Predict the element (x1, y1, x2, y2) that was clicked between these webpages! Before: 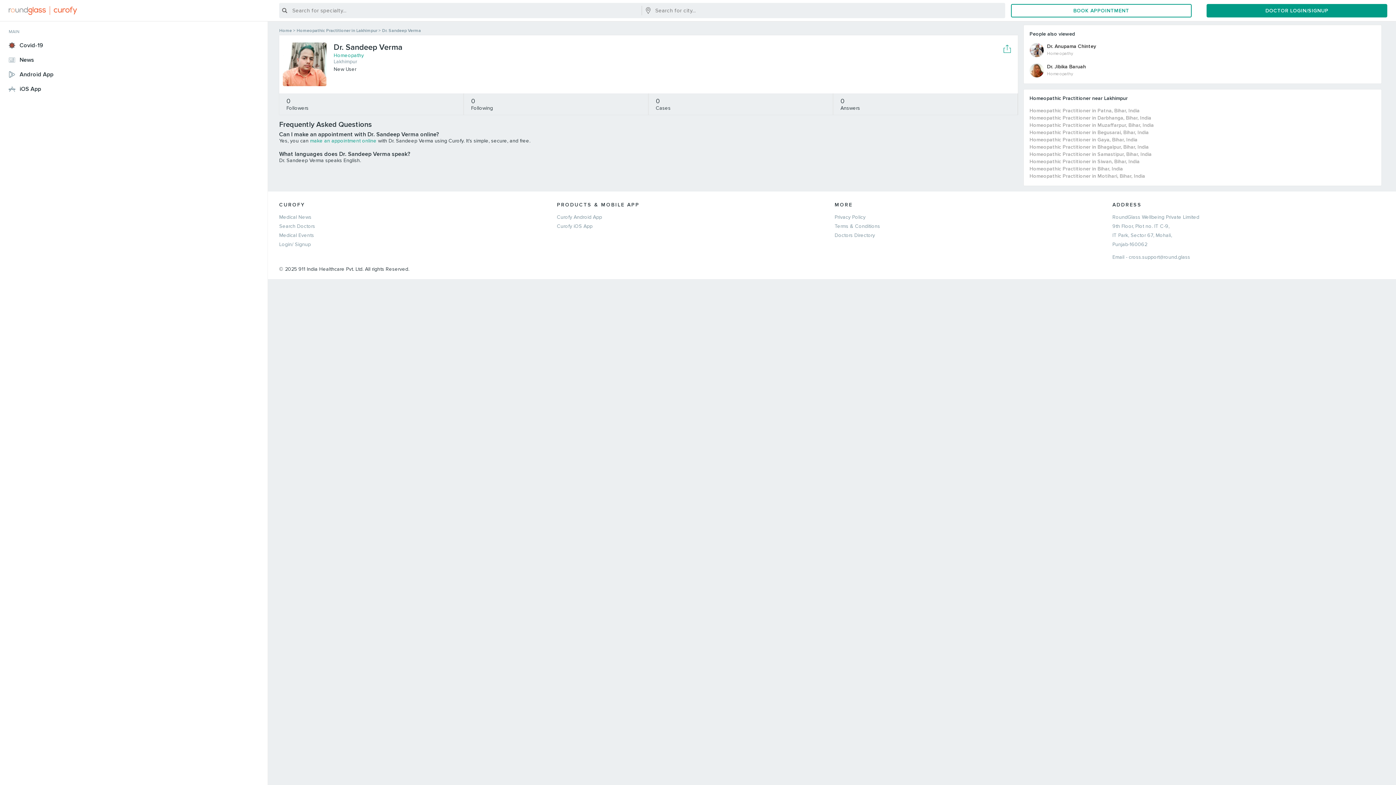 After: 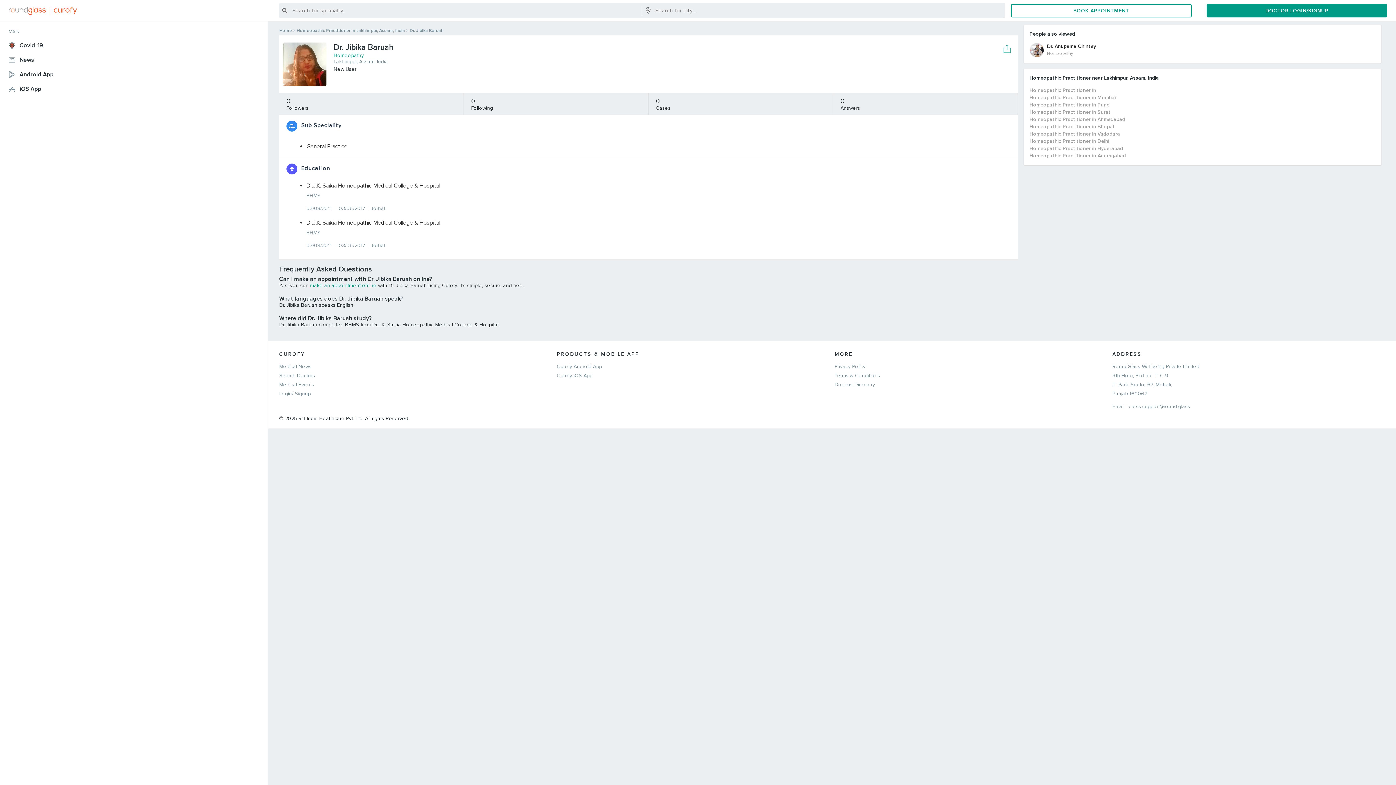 Action: label: Dr. Jibika Baruah bbox: (1047, 63, 1371, 70)